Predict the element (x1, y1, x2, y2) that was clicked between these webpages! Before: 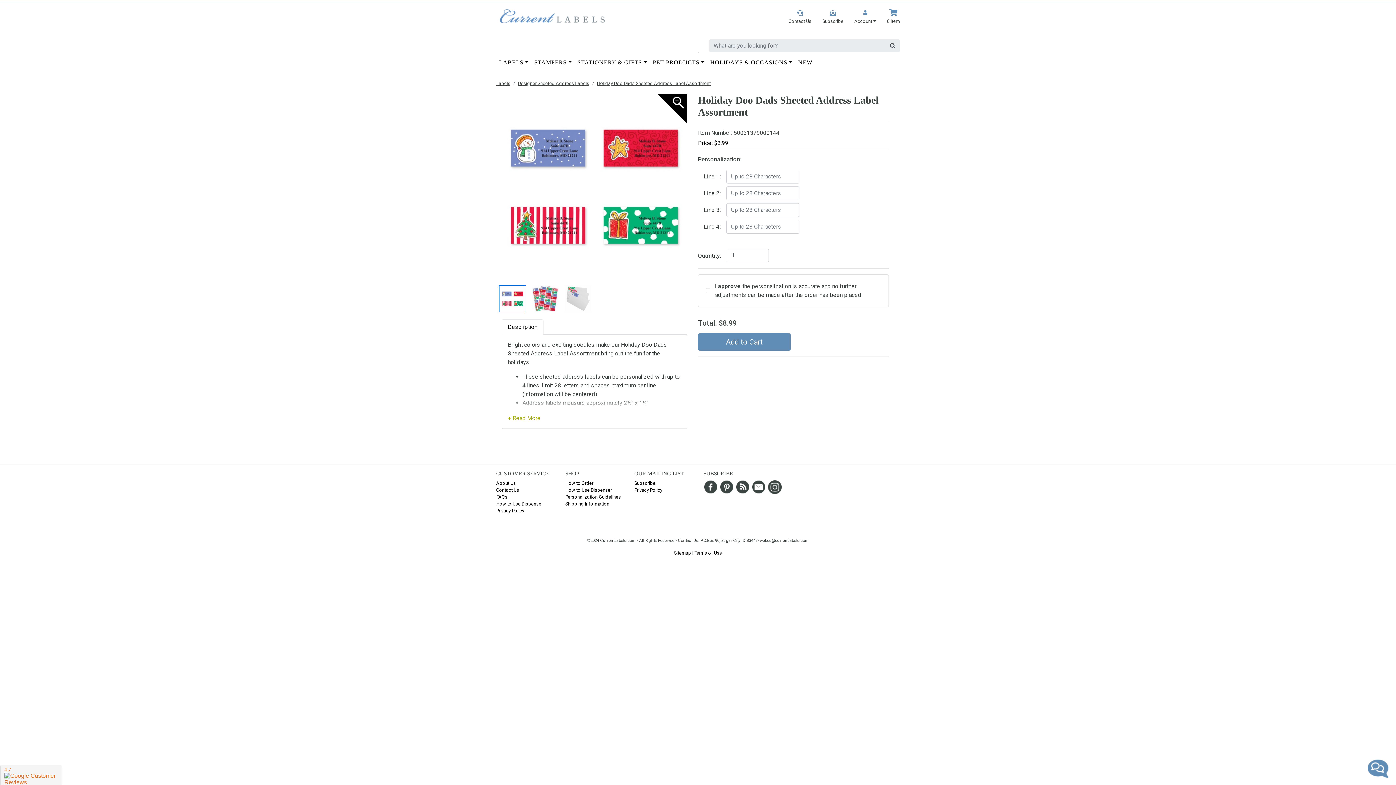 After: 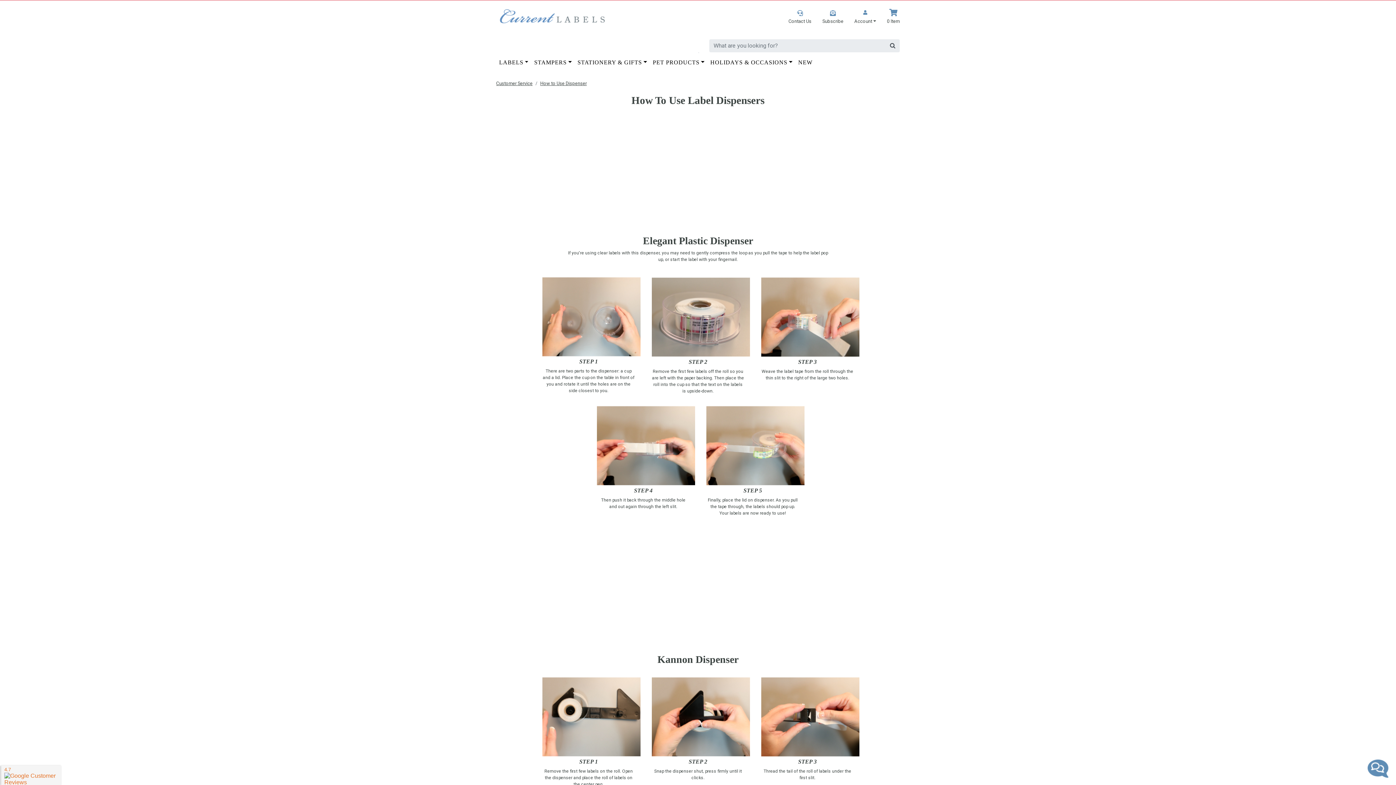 Action: bbox: (496, 501, 542, 506) label: How to Use Dispenser